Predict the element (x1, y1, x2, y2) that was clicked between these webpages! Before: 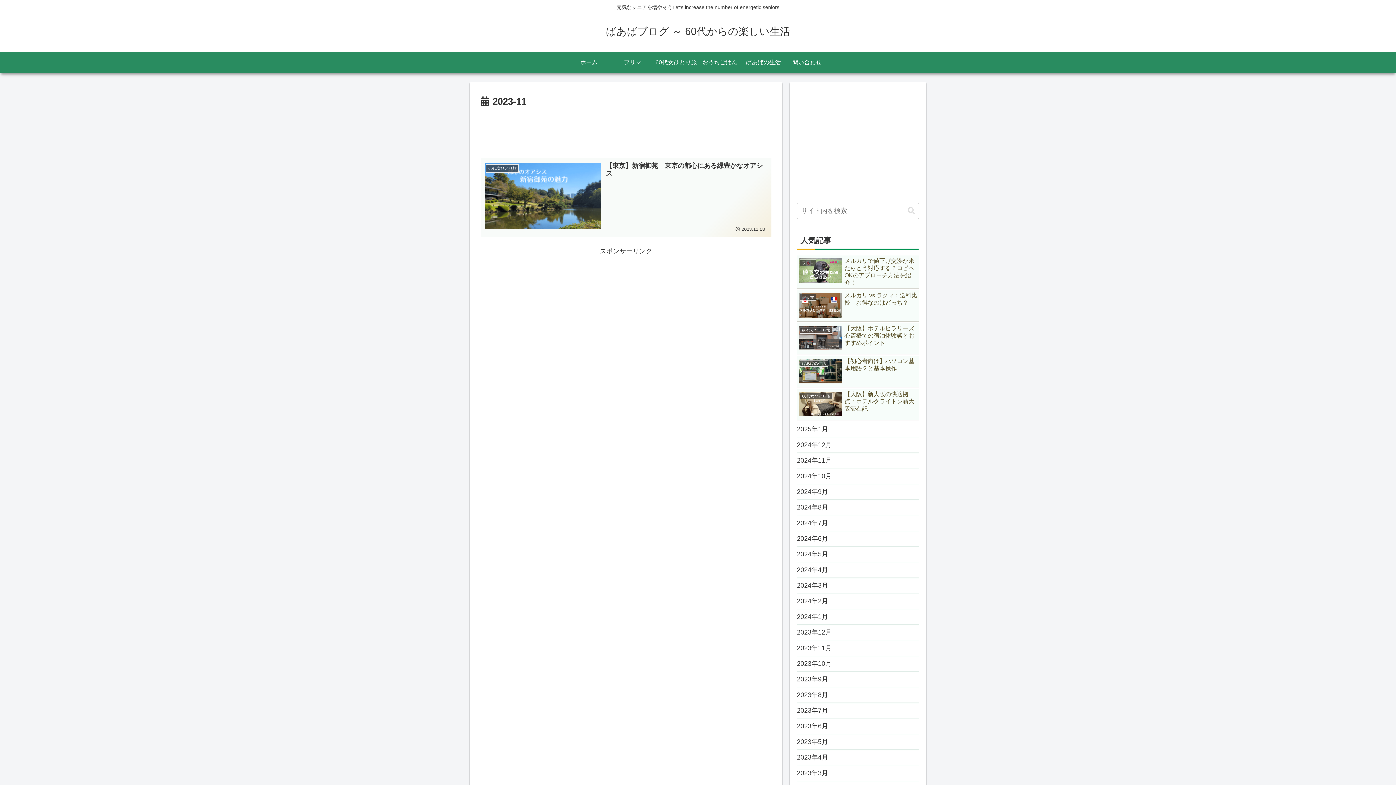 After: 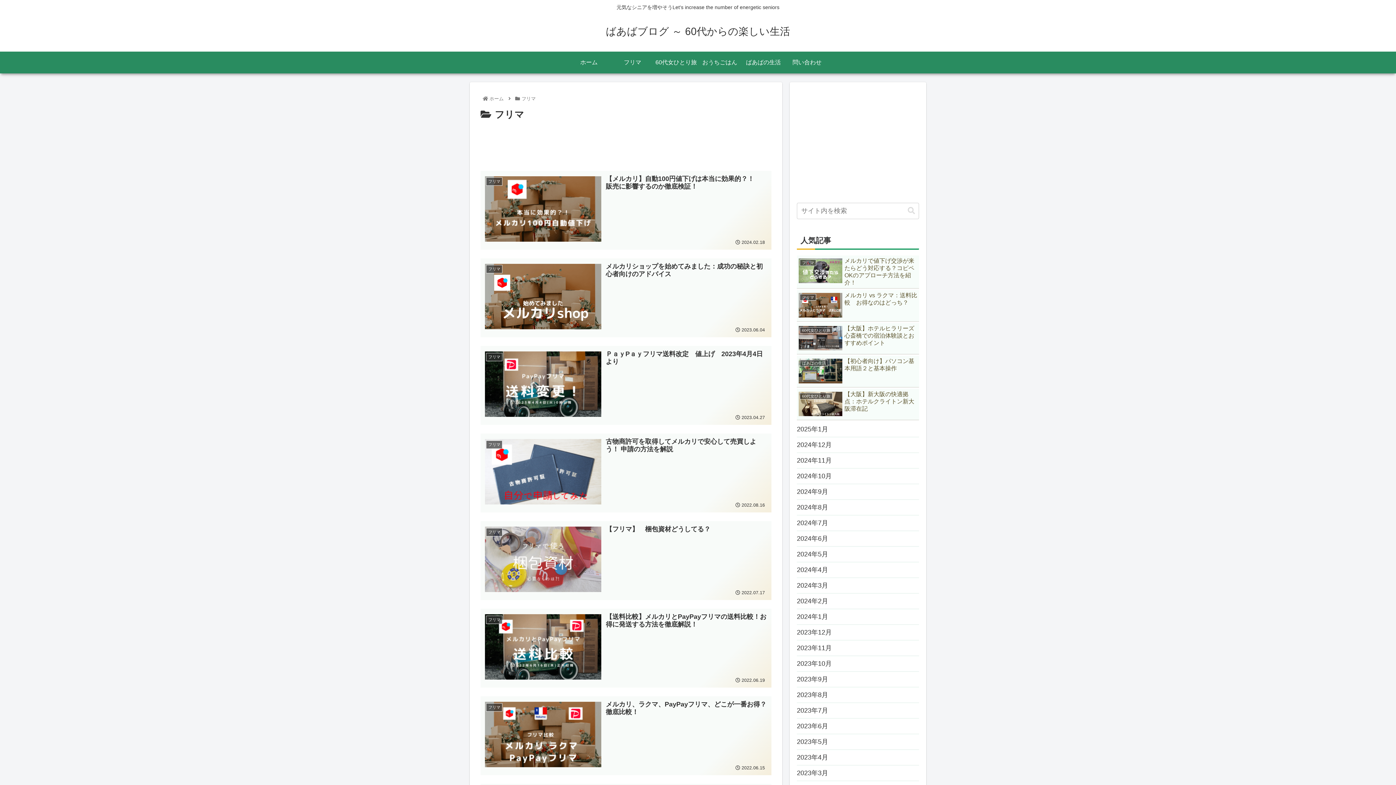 Action: bbox: (610, 51, 654, 73) label: フリマ